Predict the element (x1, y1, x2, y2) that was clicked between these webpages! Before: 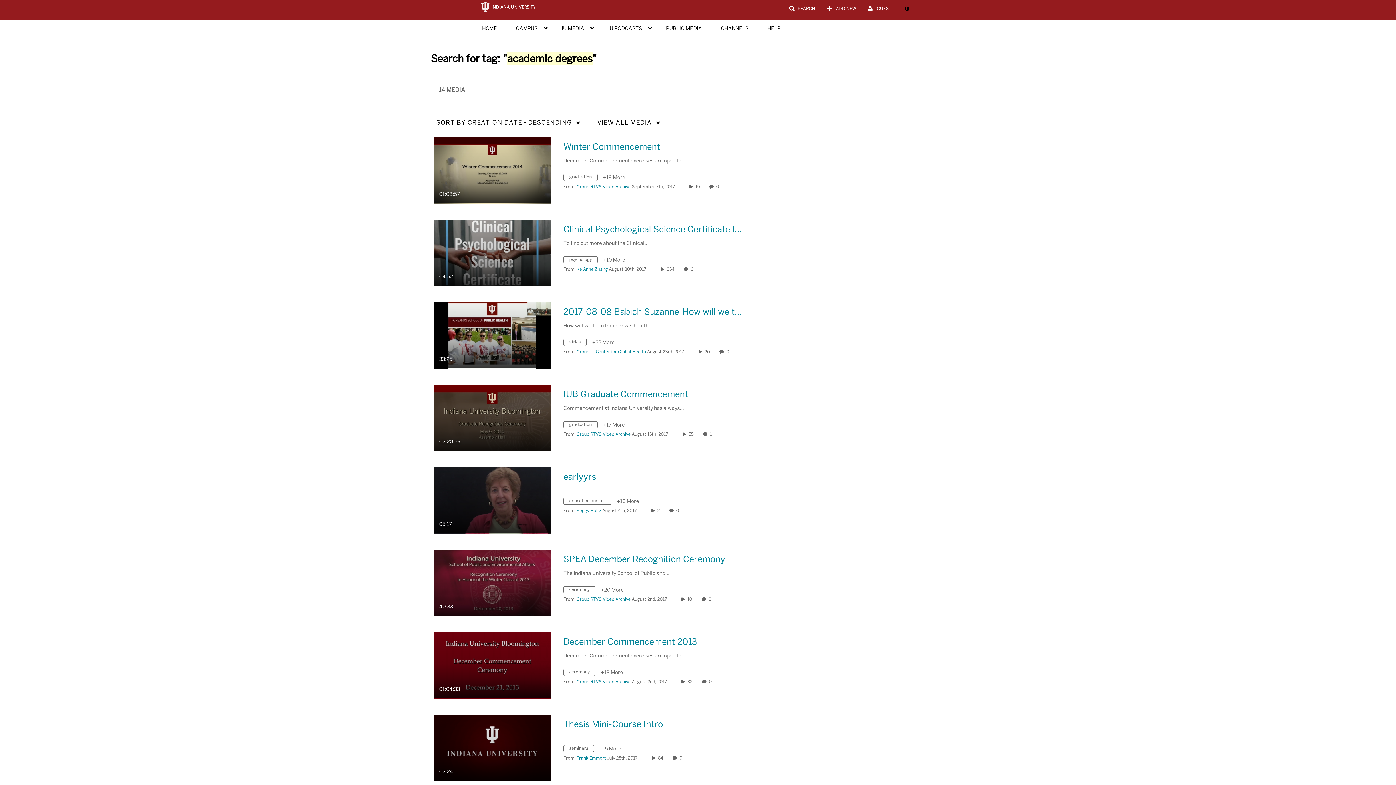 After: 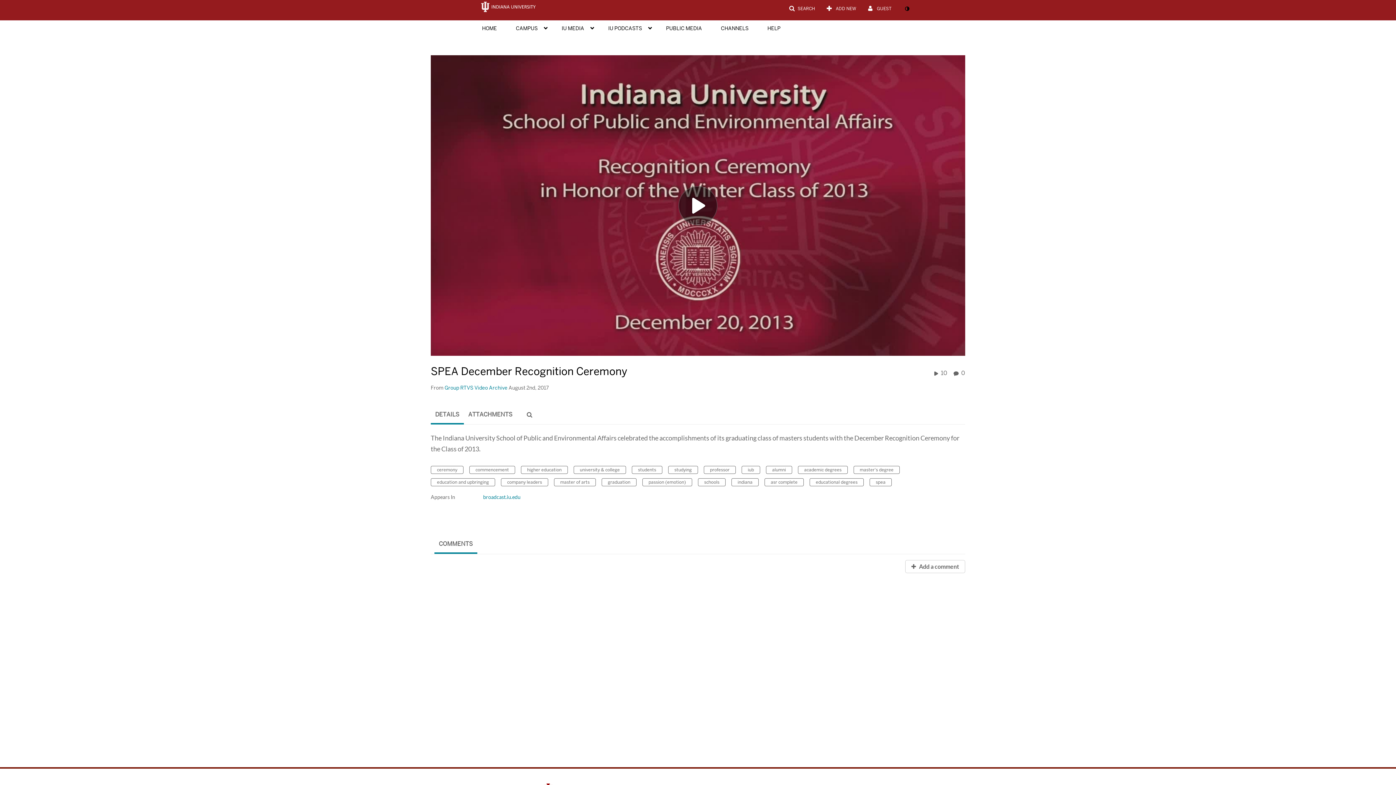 Action: label: SPEA December Recognition Ceremony bbox: (563, 554, 725, 564)